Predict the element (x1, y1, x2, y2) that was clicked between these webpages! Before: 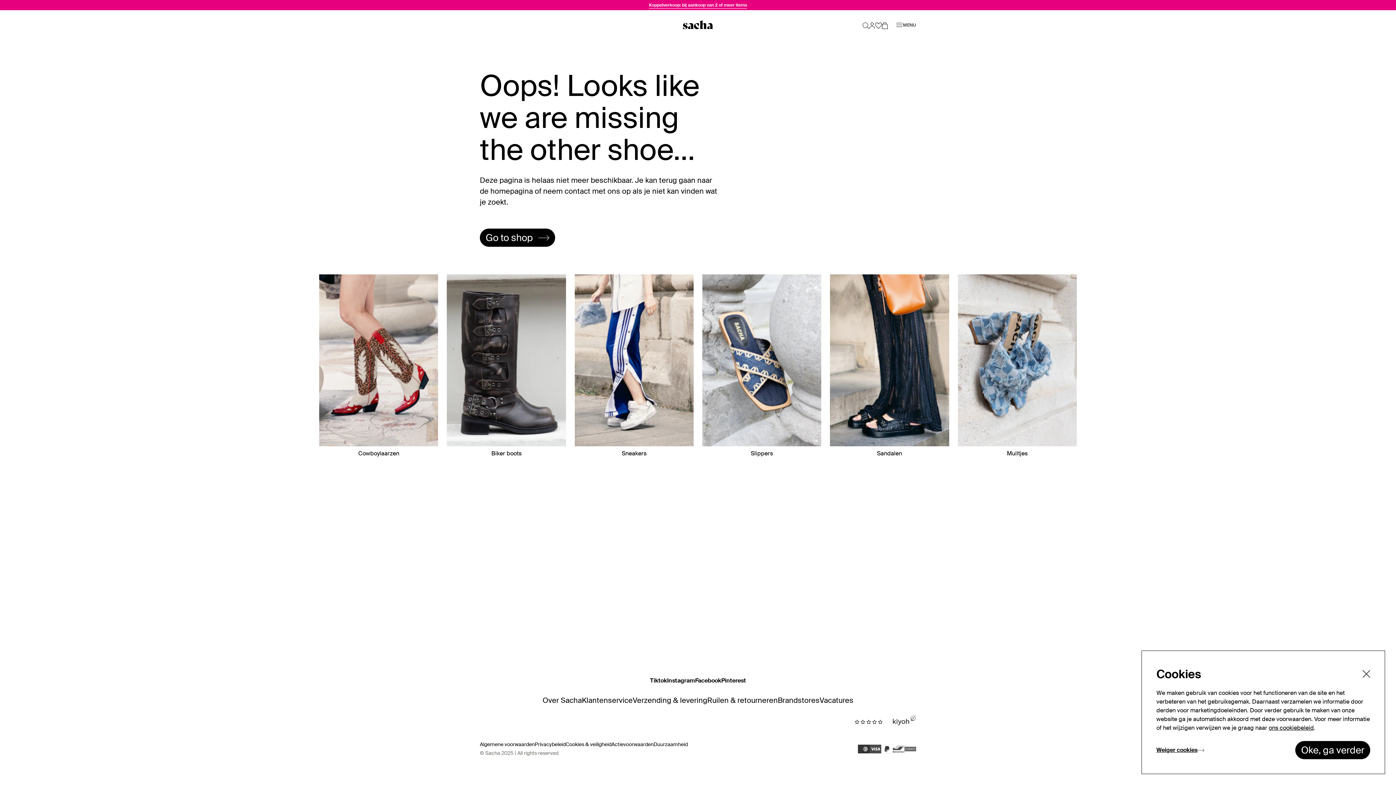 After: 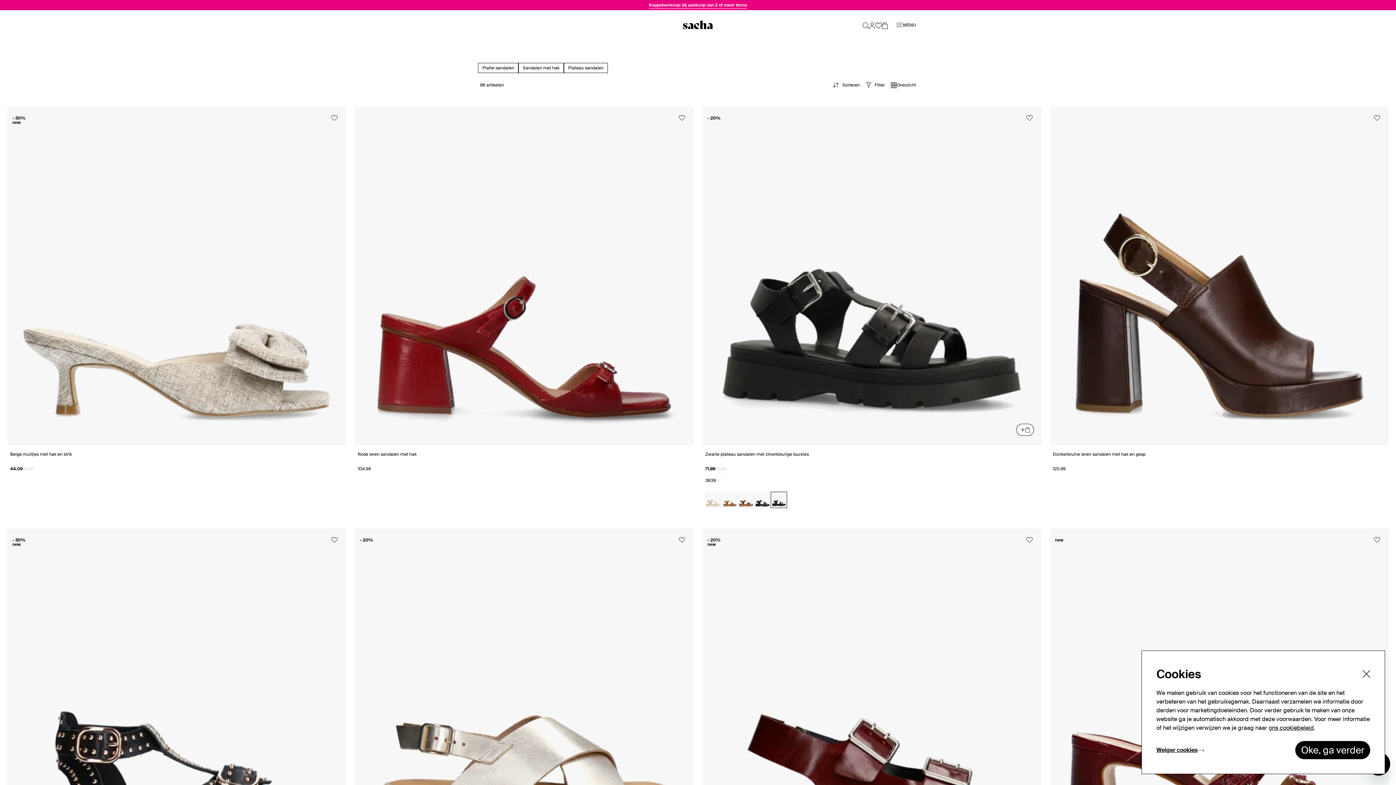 Action: bbox: (830, 274, 949, 458) label: Sandalen